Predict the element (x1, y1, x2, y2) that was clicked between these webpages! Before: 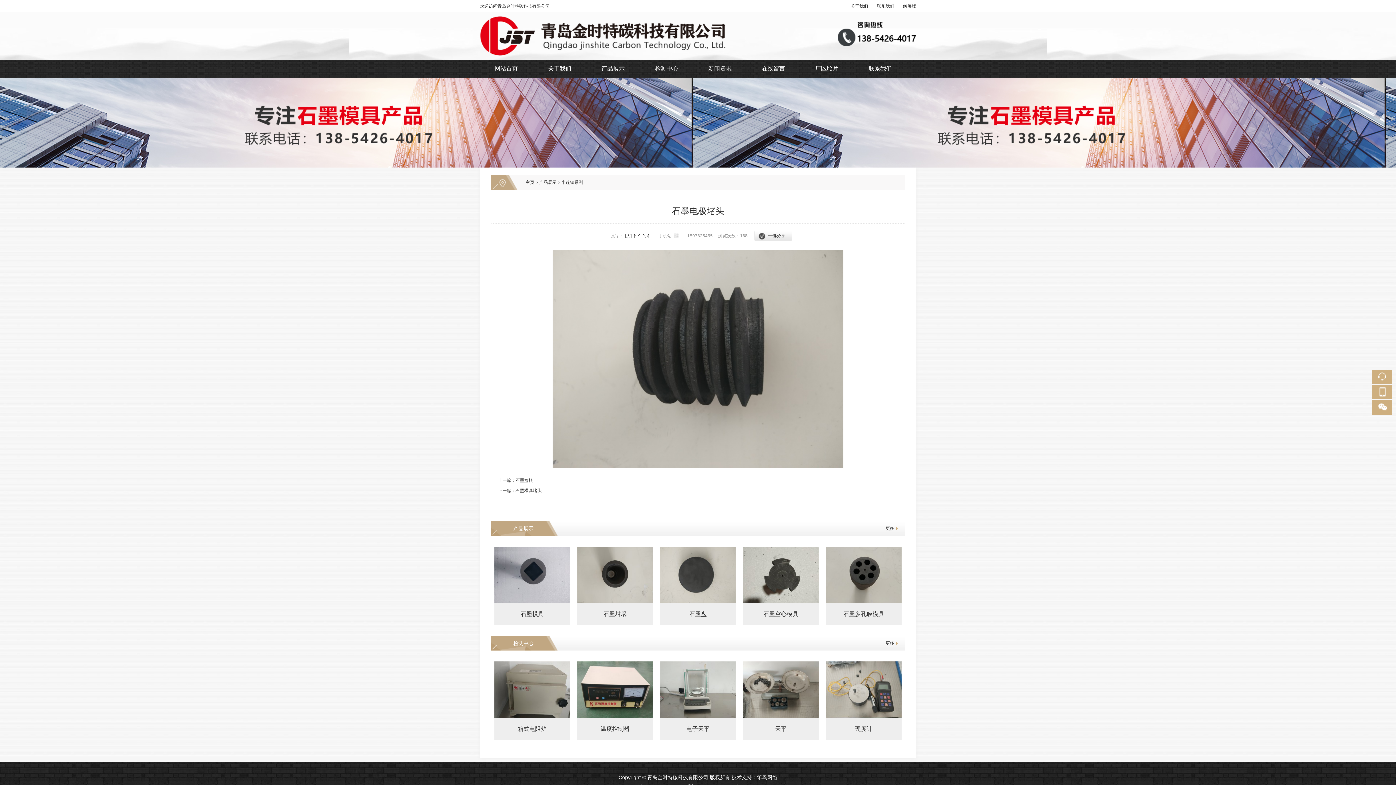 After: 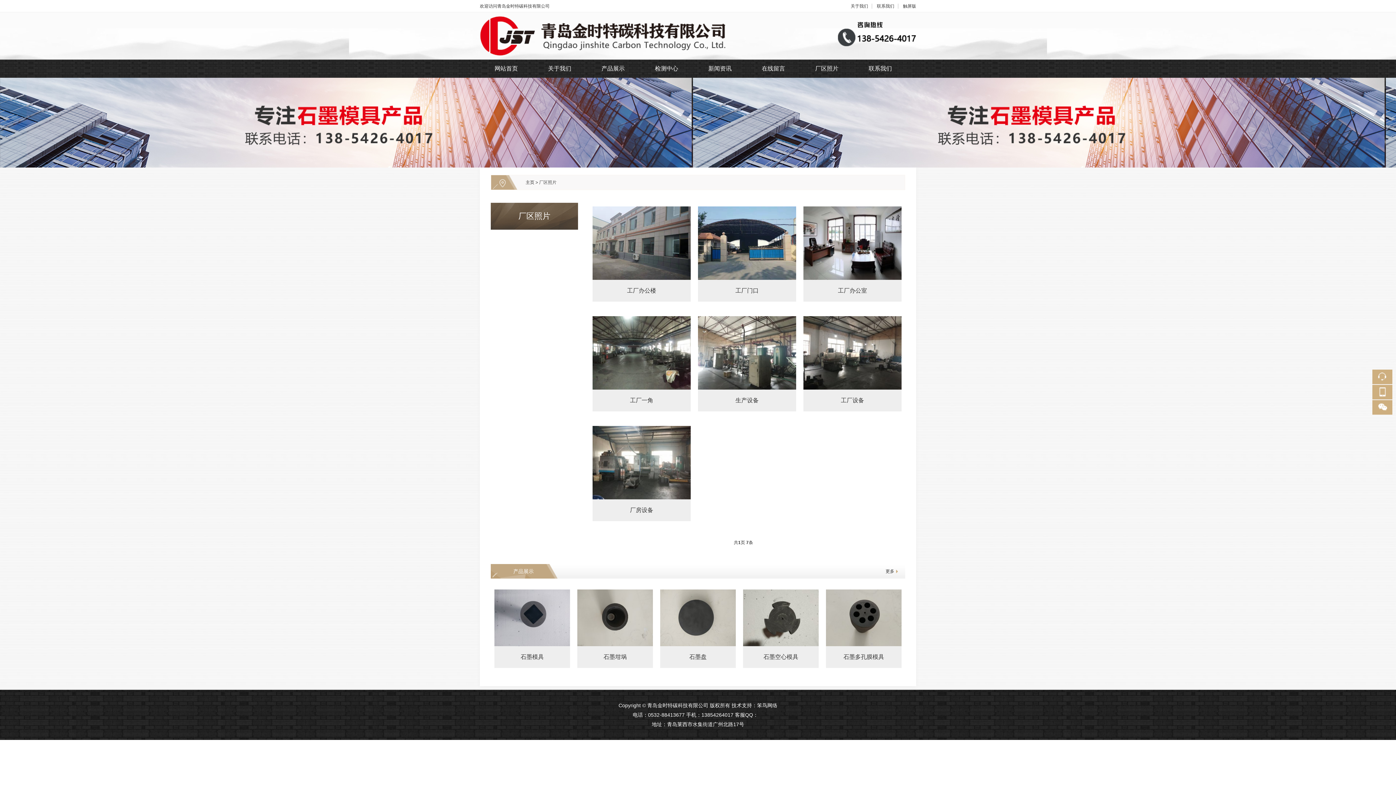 Action: label: 厂区照片 bbox: (800, 59, 853, 77)